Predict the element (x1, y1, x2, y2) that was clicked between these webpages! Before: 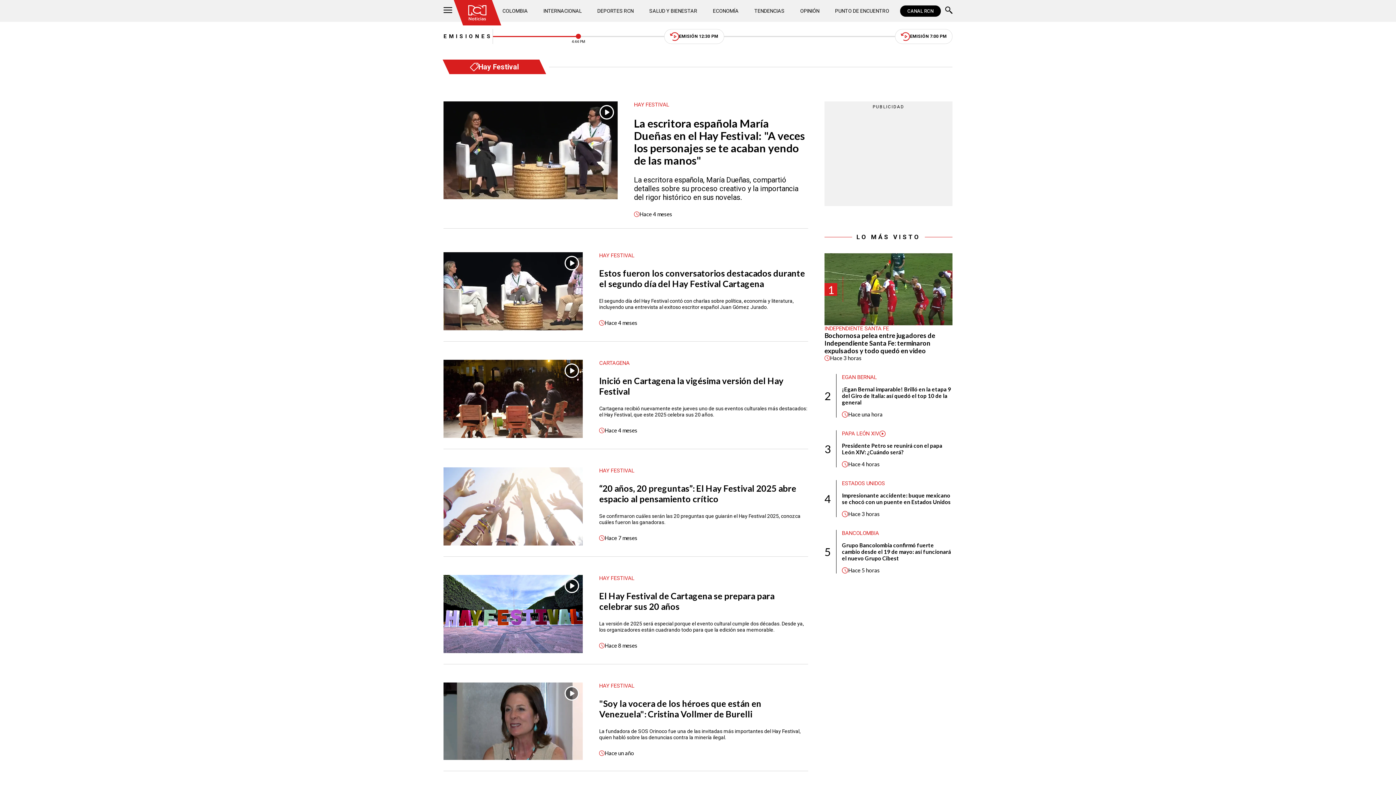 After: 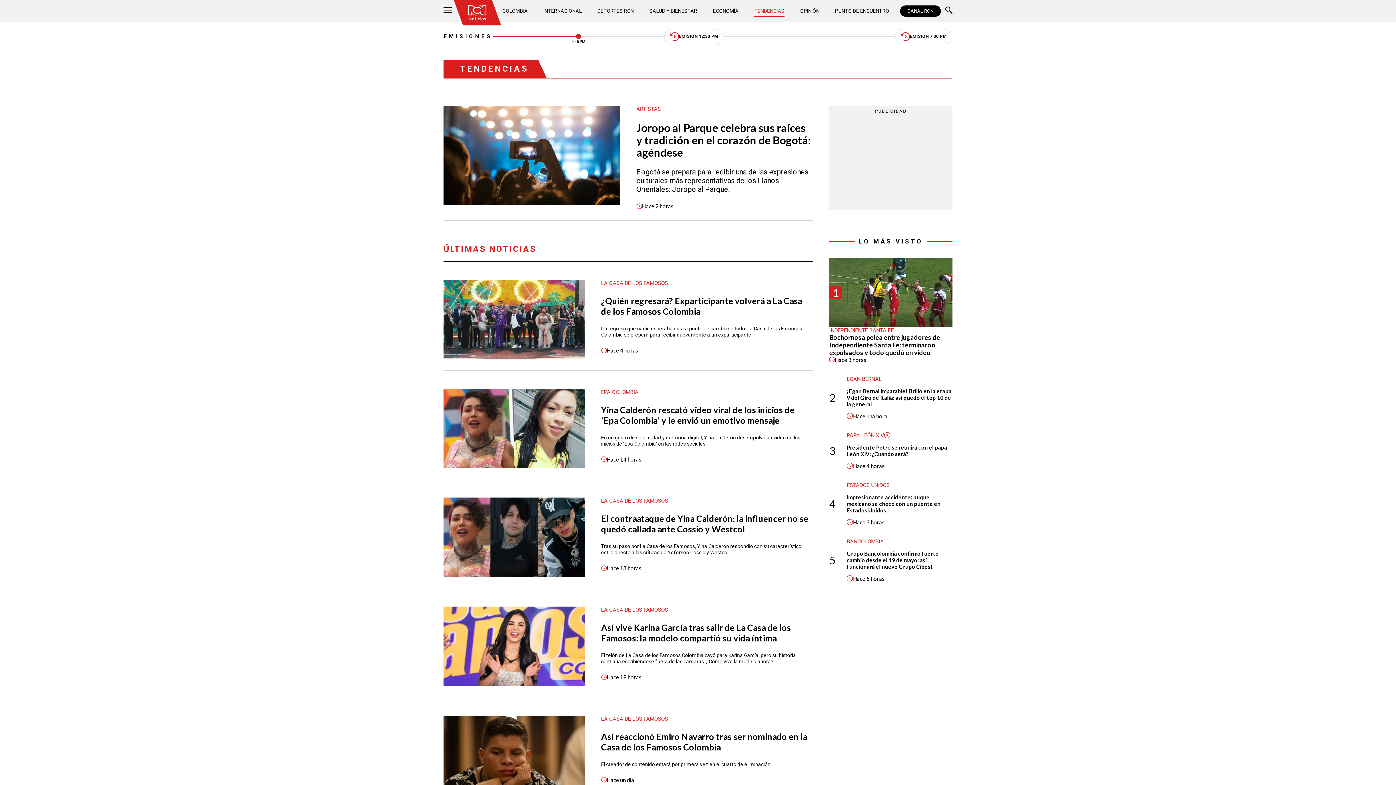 Action: bbox: (754, 5, 784, 16) label: TENDENCIAS